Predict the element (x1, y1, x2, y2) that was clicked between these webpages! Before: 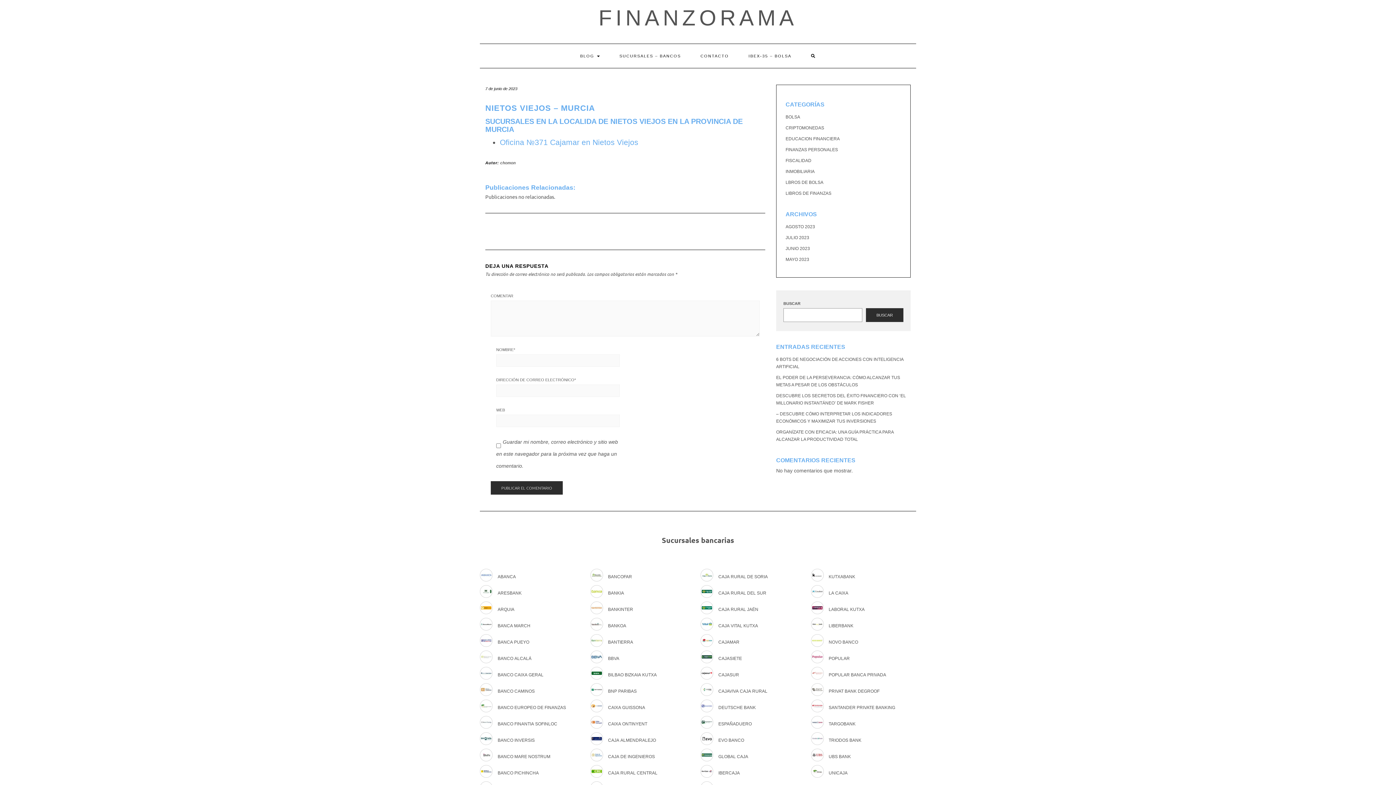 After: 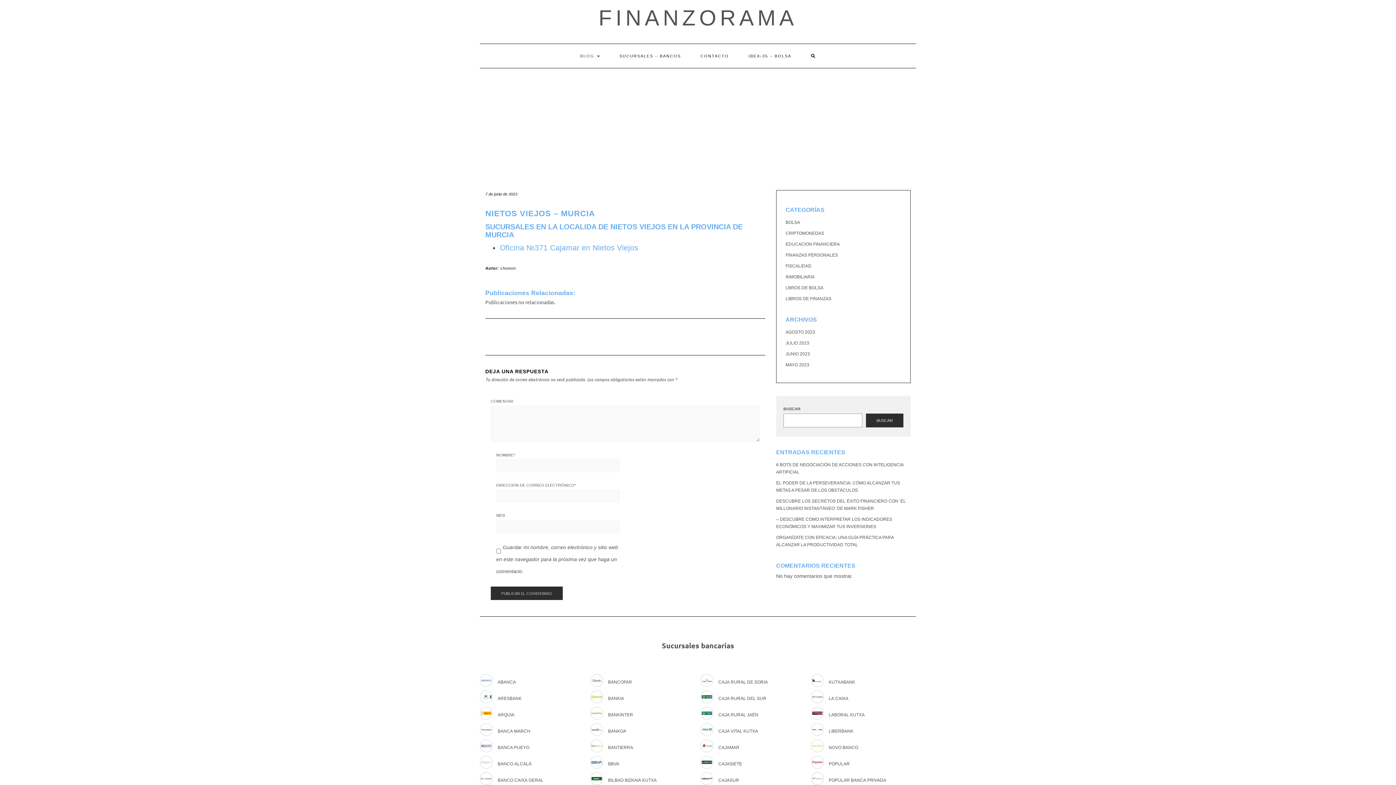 Action: bbox: (570, 44, 609, 68) label: BLOG 